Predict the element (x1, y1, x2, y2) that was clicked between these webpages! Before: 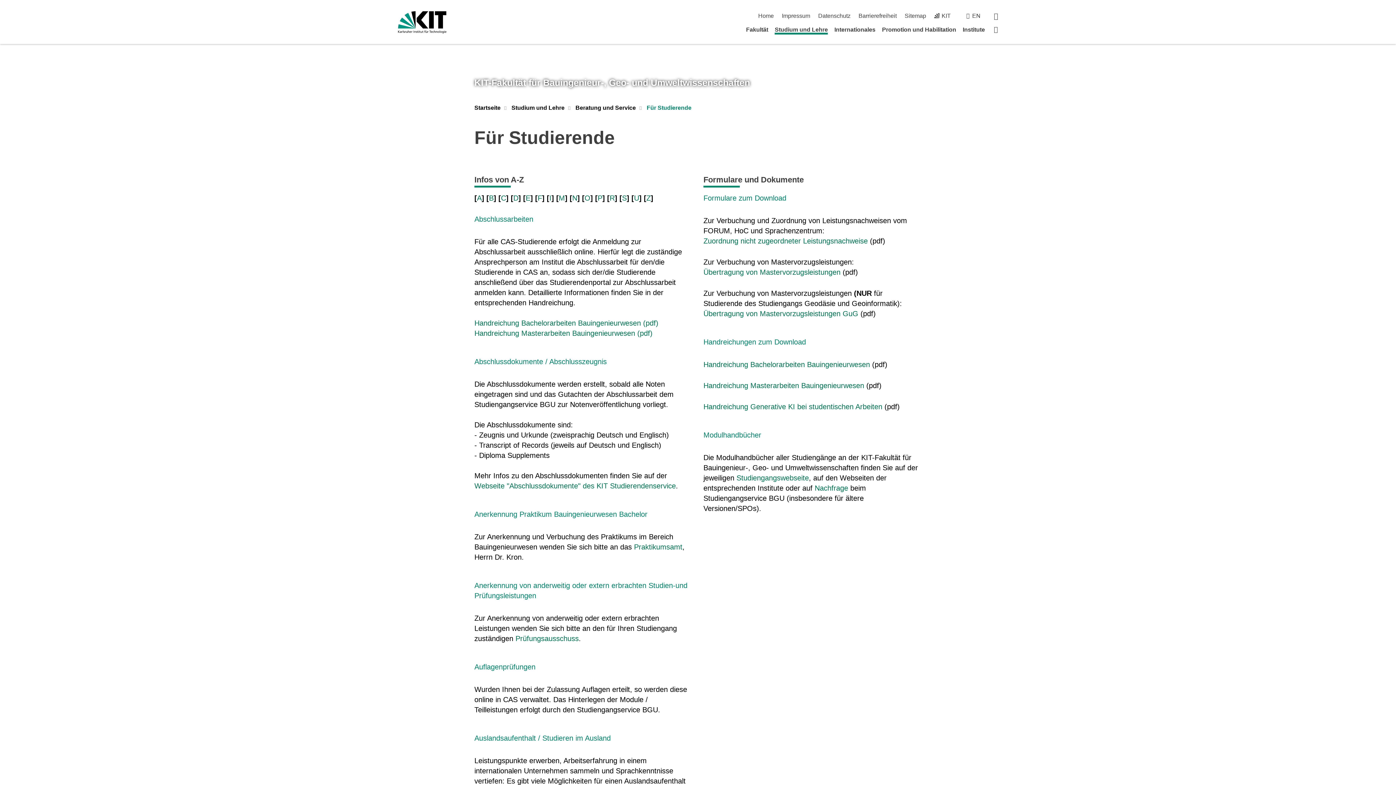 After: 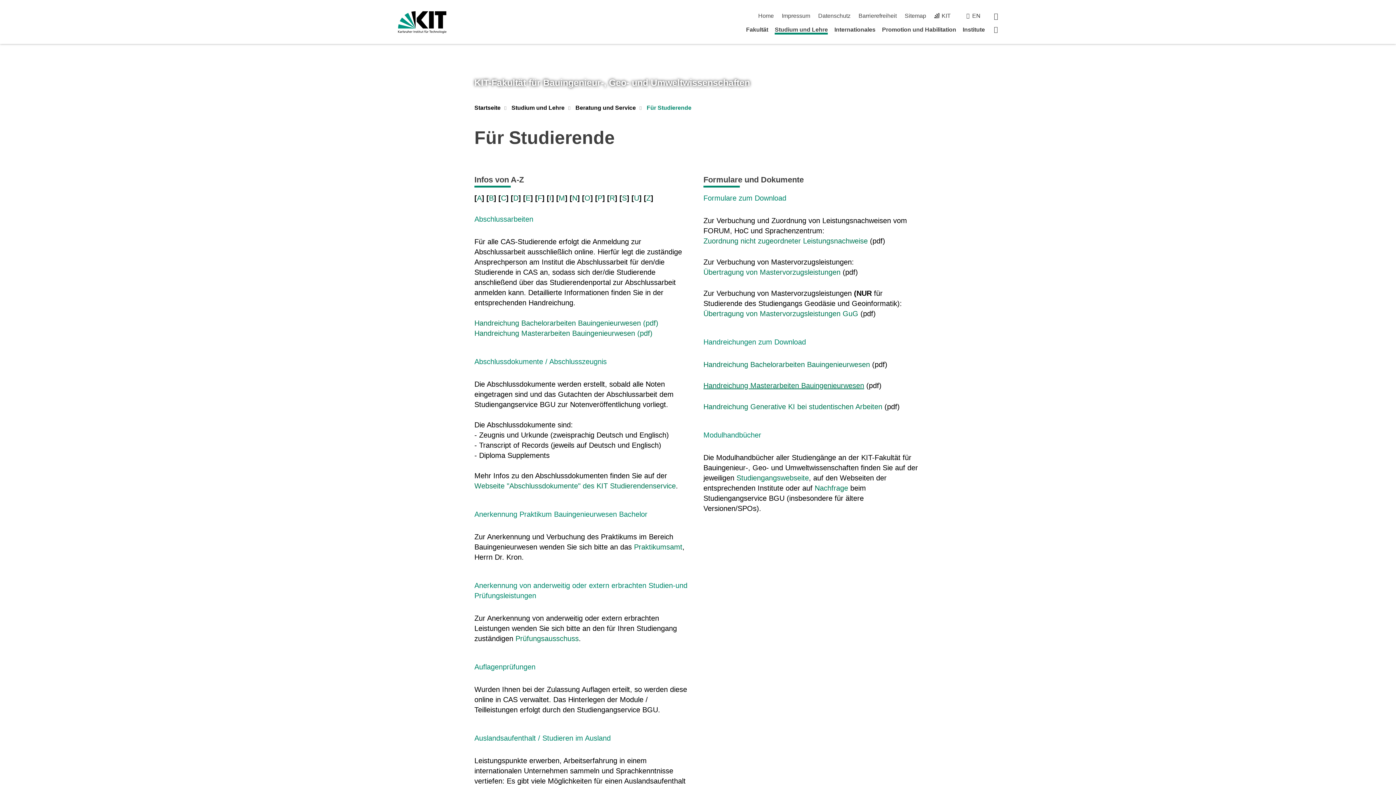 Action: bbox: (703, 381, 864, 389) label: Handreichung Masterarbeiten Bauingenieurwesen